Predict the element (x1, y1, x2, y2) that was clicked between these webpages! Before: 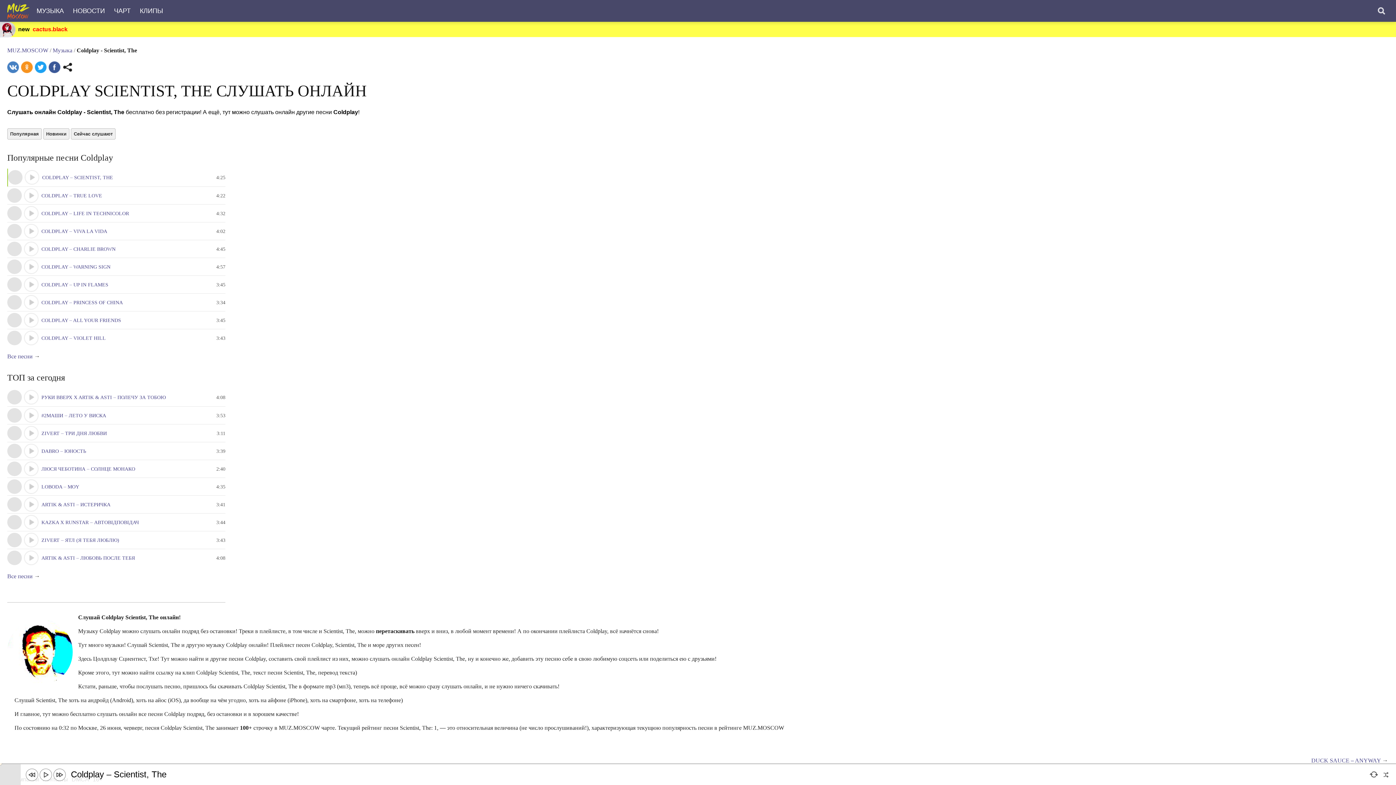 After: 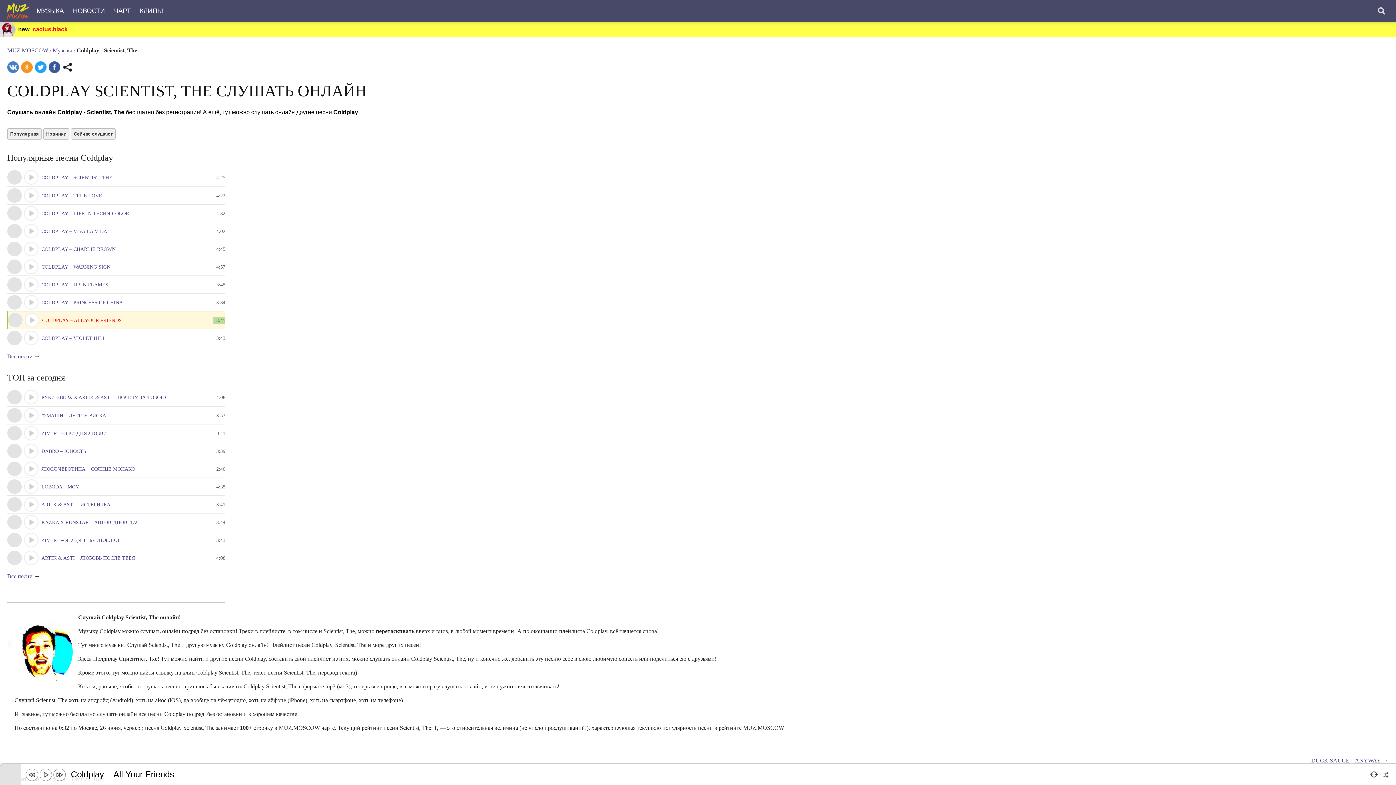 Action: label: COLDPLAY – ALL YOUR FRIENDS bbox: (41, 317, 121, 323)